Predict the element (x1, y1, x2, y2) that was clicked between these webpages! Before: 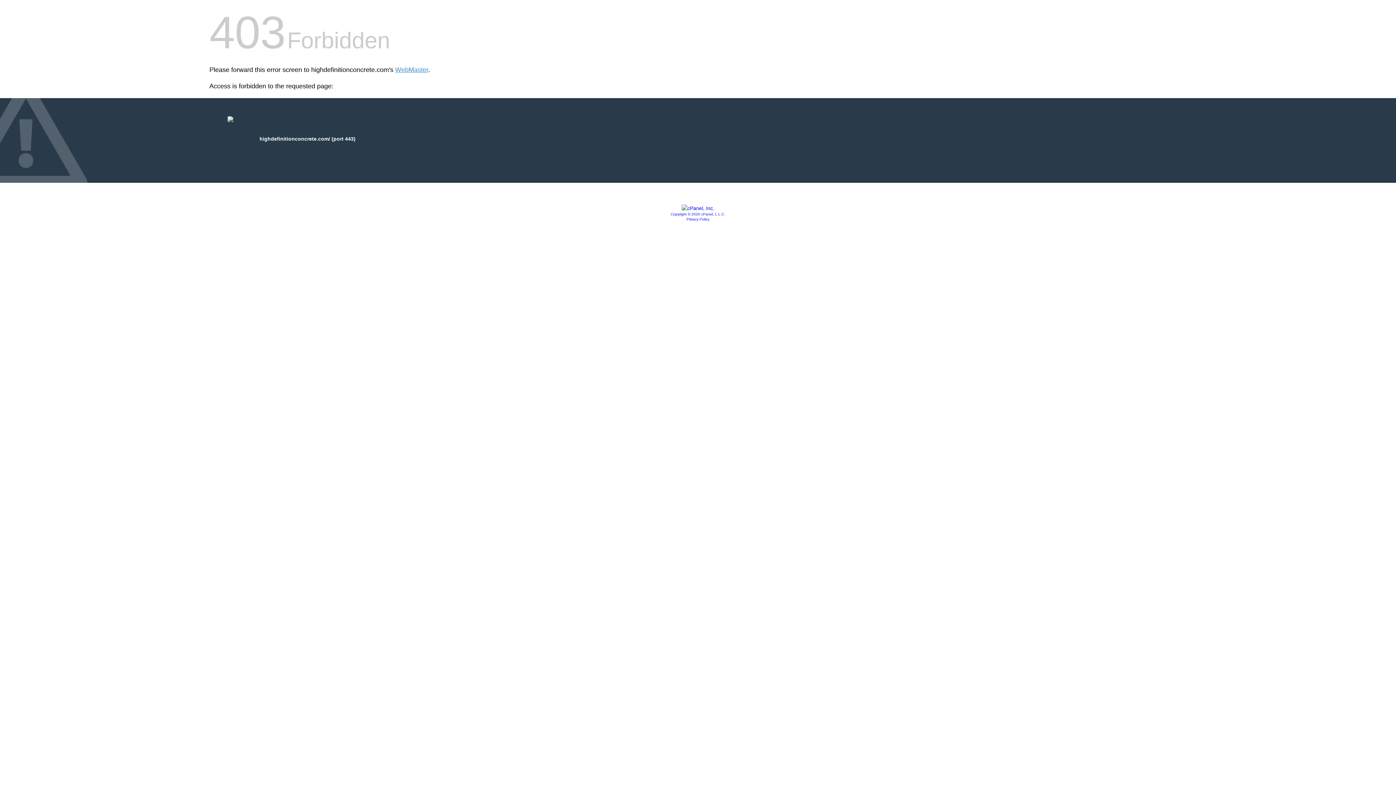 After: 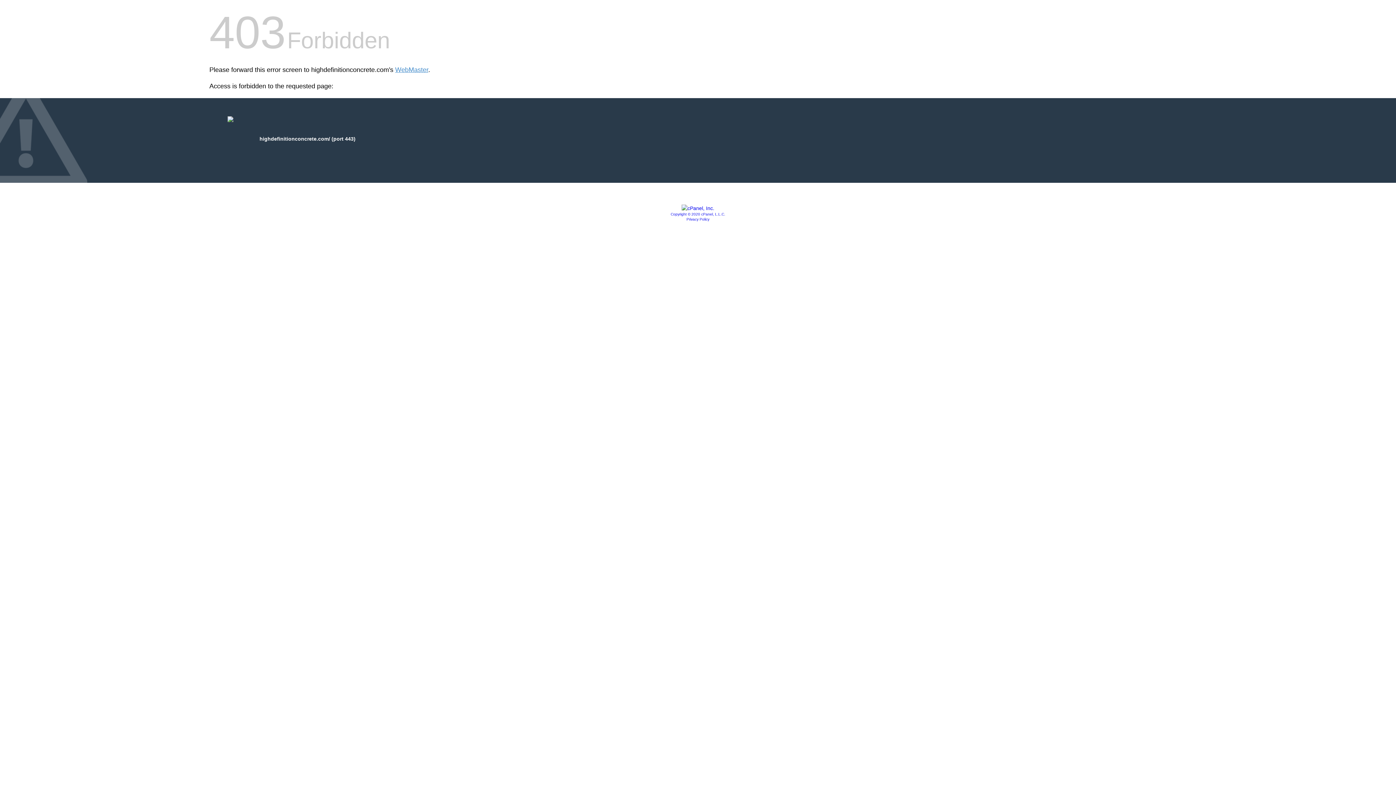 Action: bbox: (686, 217, 709, 221) label: Privacy Policy